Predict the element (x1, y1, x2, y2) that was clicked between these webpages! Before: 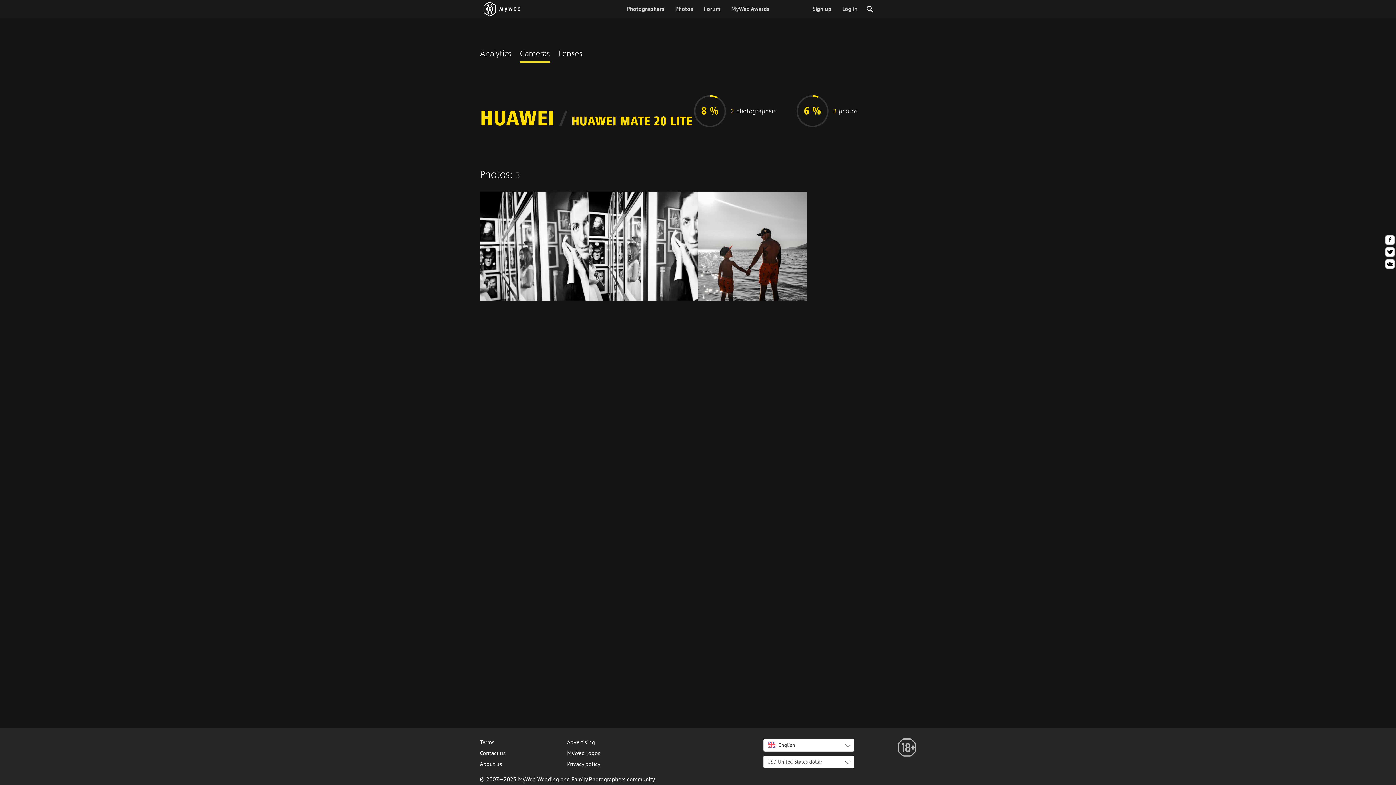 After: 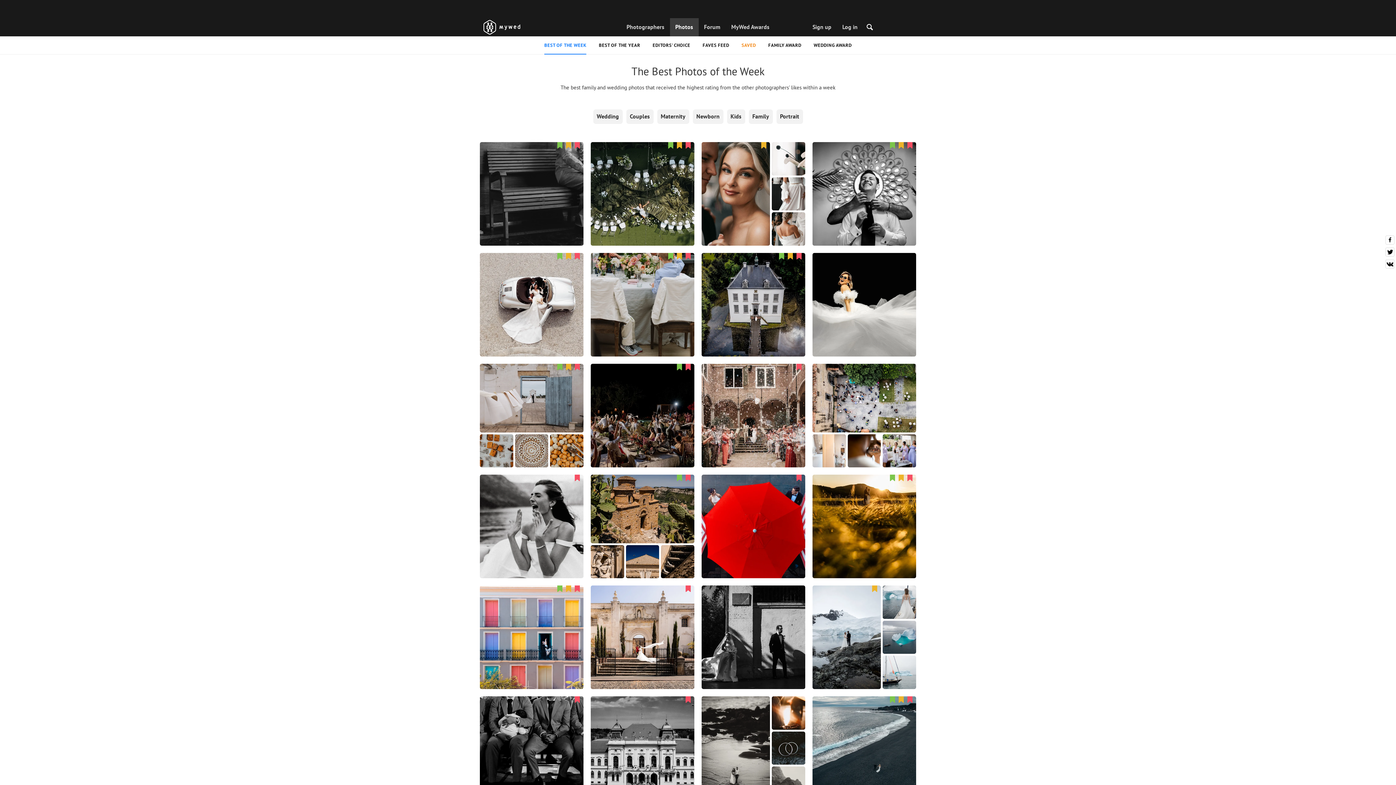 Action: bbox: (670, 0, 698, 18) label: Photos